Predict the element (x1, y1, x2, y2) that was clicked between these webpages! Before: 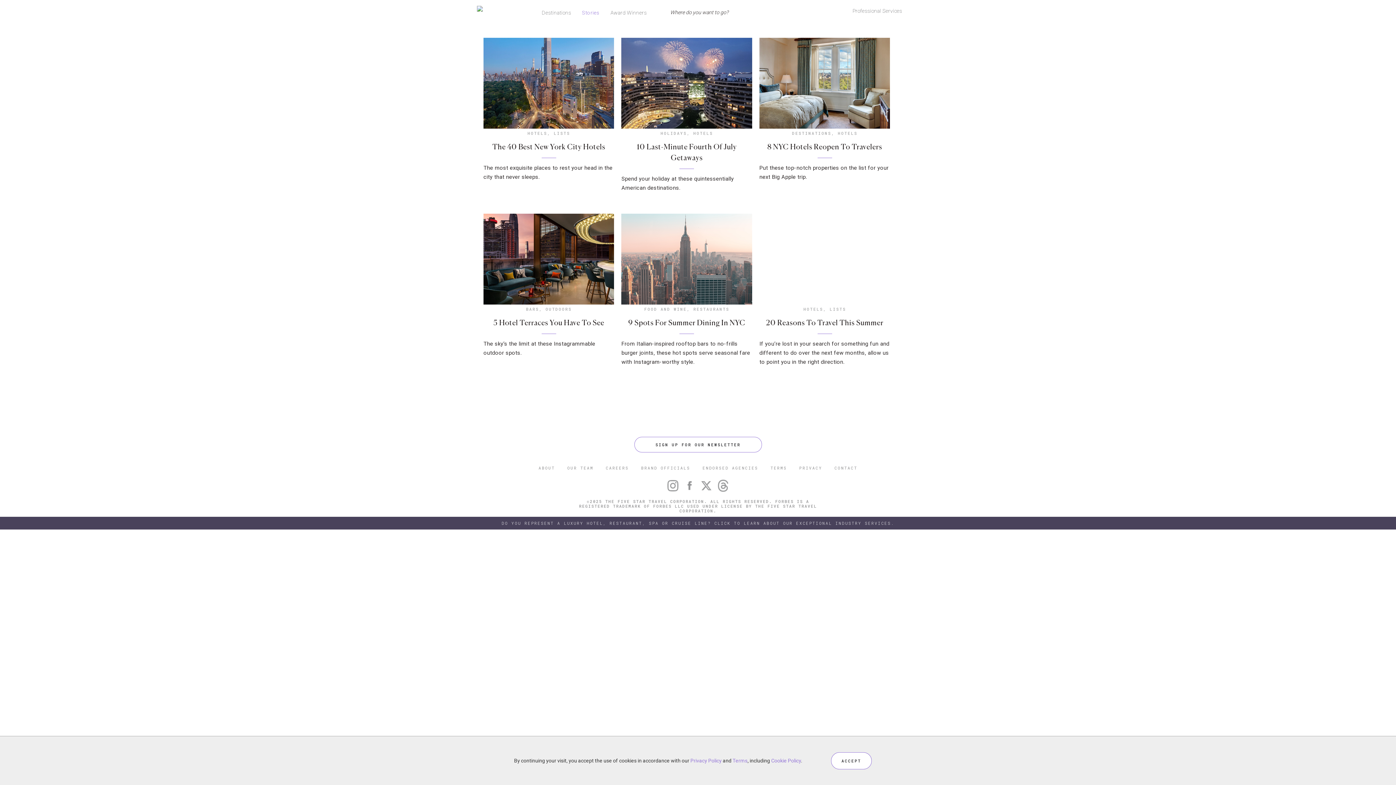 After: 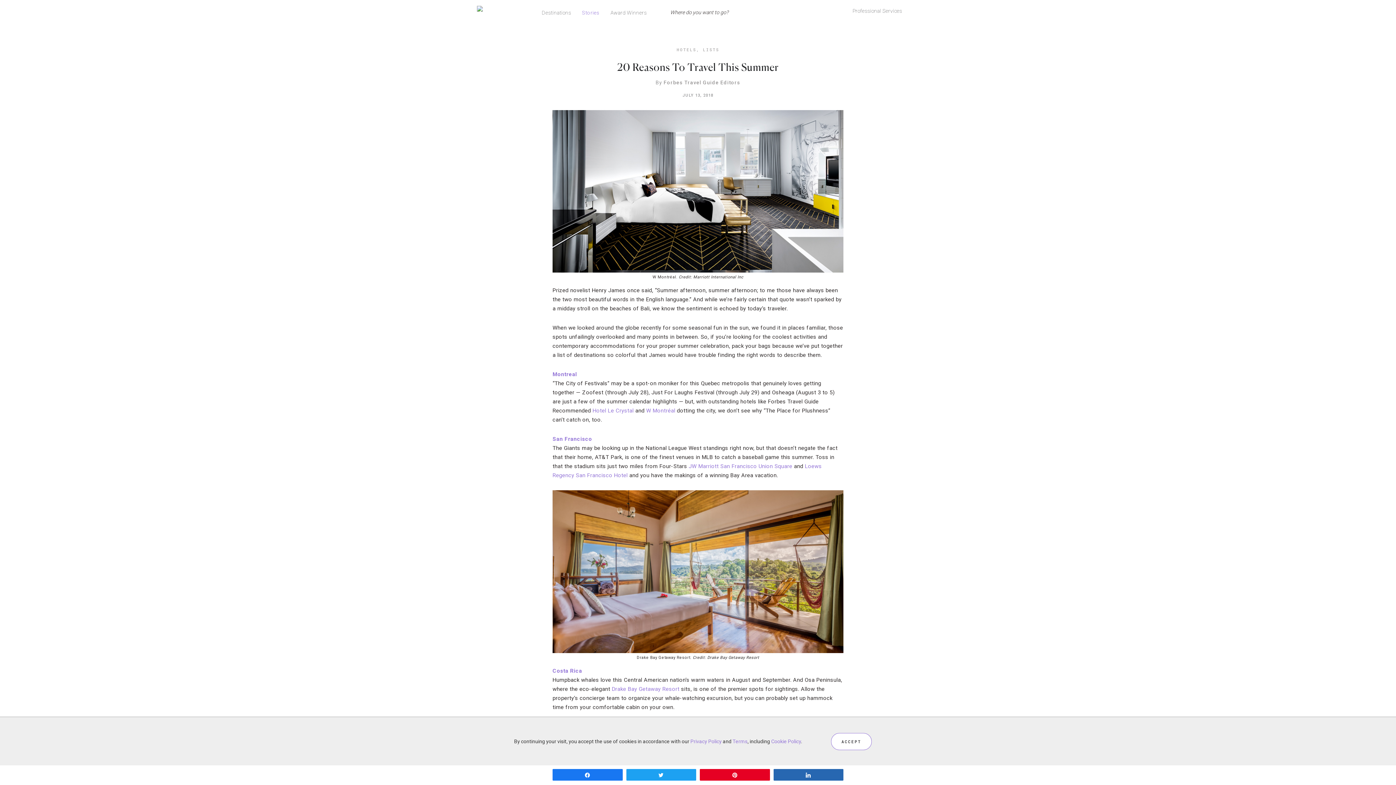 Action: bbox: (759, 213, 890, 304)